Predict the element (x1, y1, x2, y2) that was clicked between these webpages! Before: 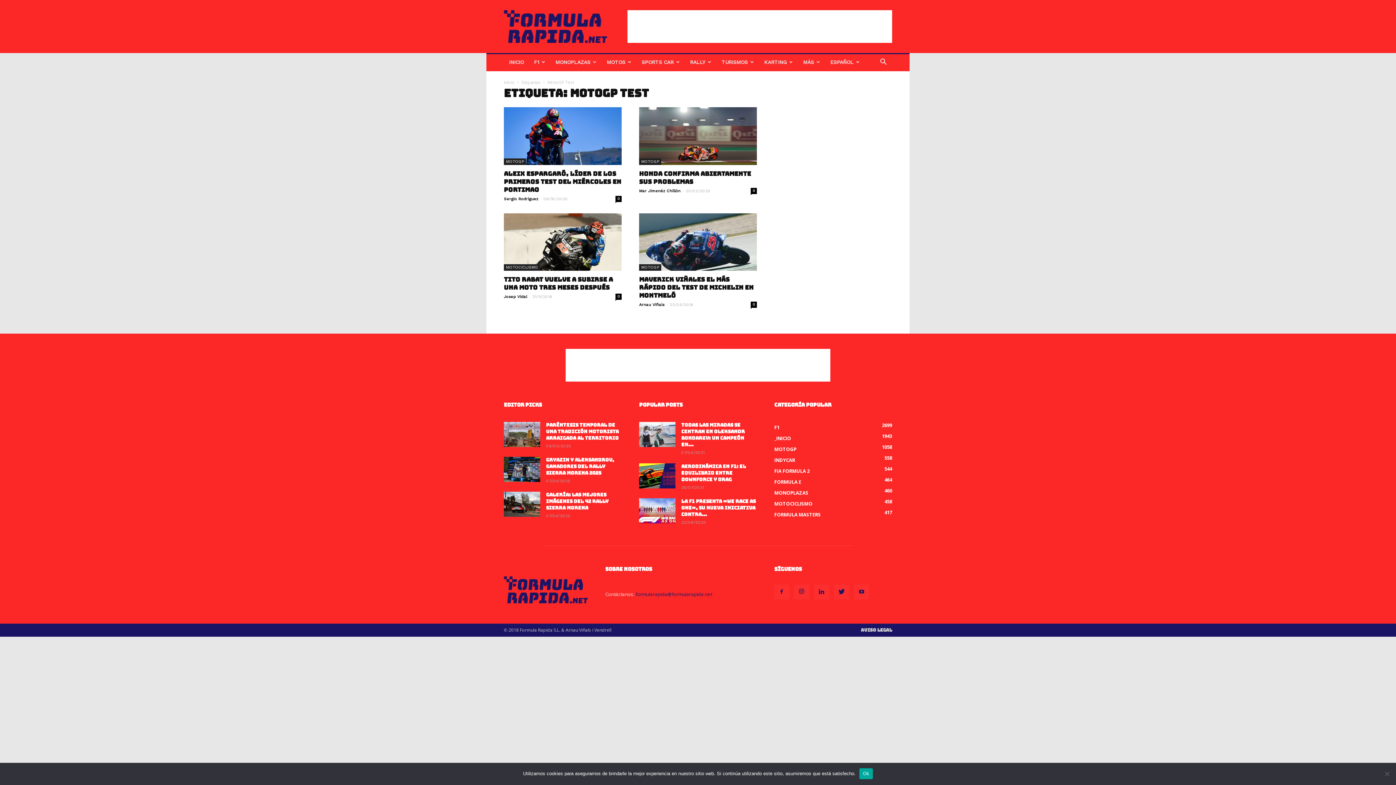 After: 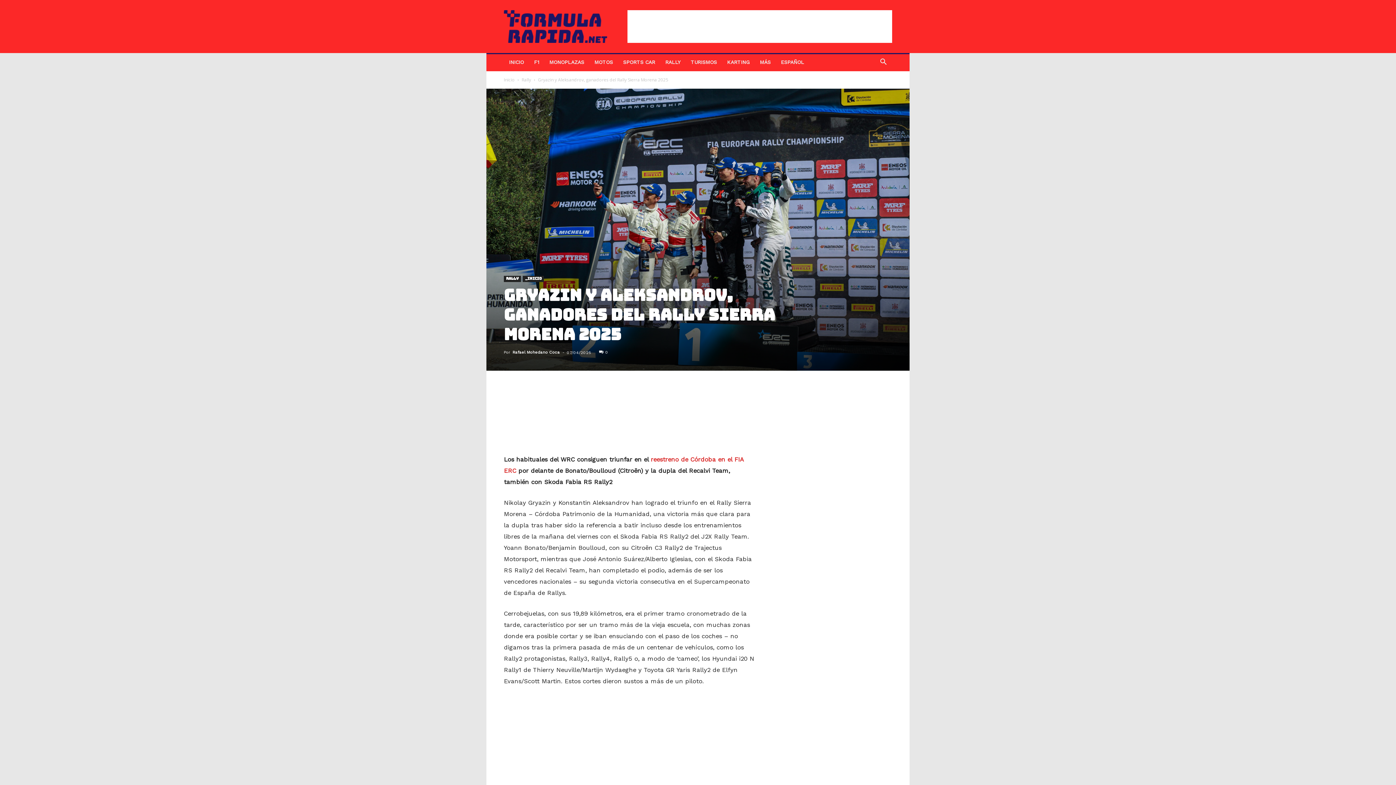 Action: bbox: (504, 457, 540, 482)